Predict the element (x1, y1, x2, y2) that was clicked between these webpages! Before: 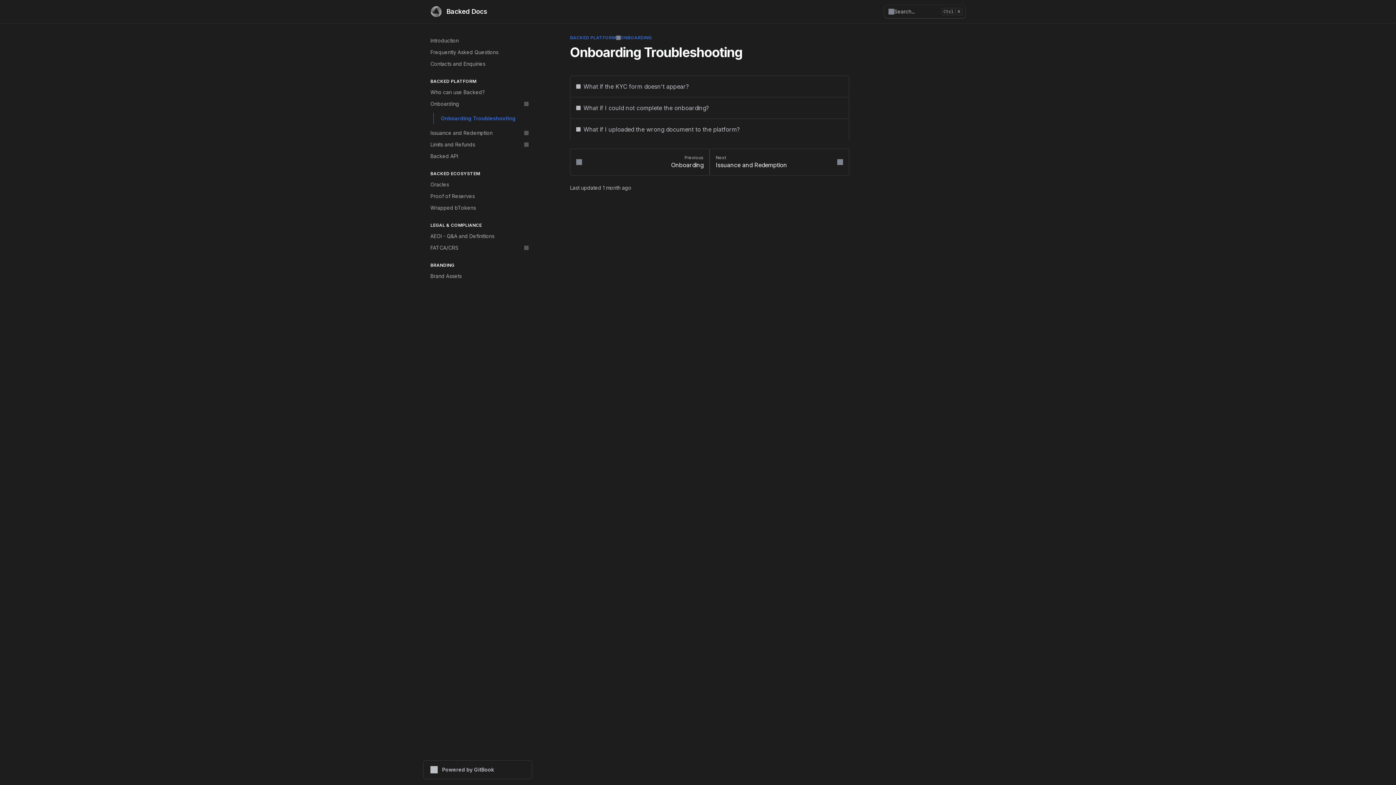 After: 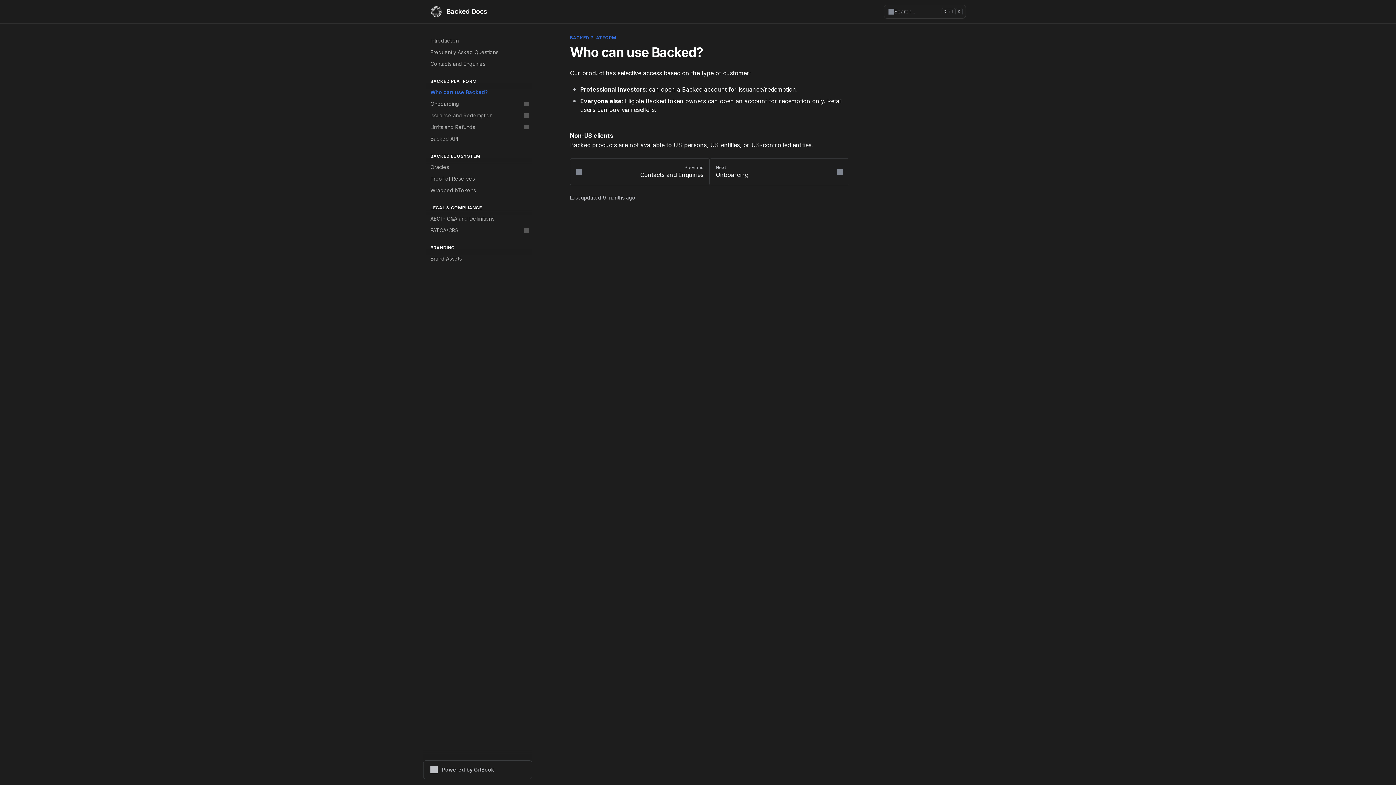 Action: bbox: (570, 34, 616, 40) label: BACKED PLATFORM